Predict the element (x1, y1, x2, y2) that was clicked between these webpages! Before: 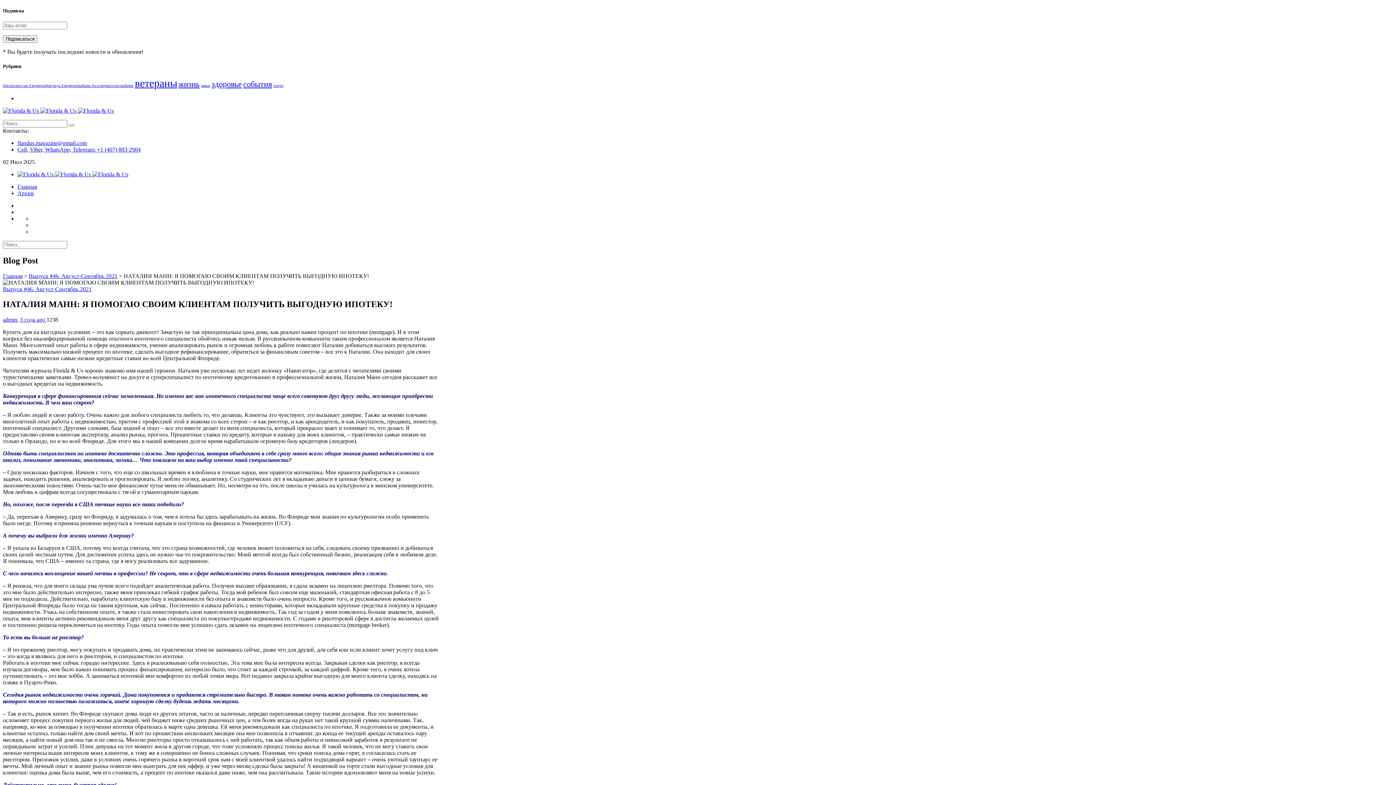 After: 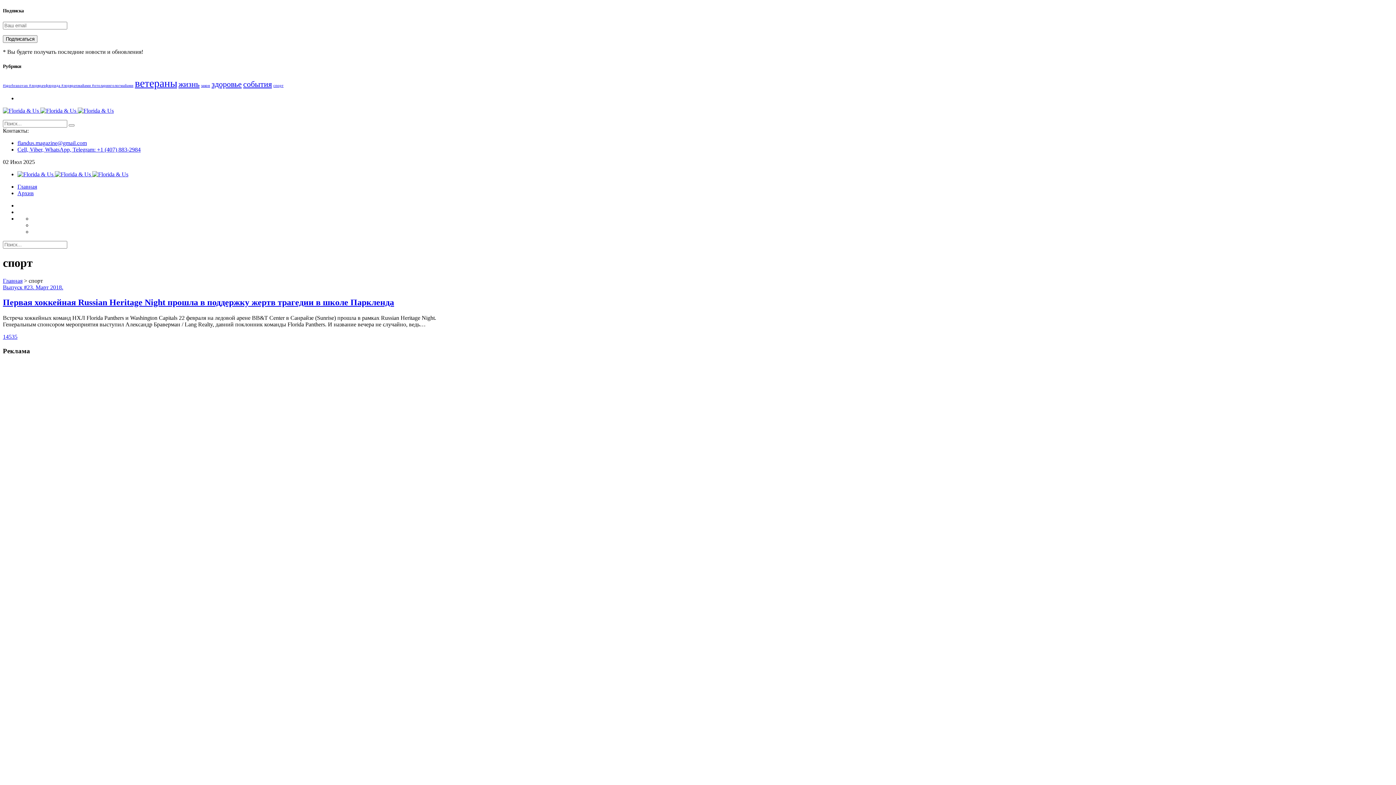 Action: bbox: (273, 83, 283, 87) label: спорт (1 элемент)